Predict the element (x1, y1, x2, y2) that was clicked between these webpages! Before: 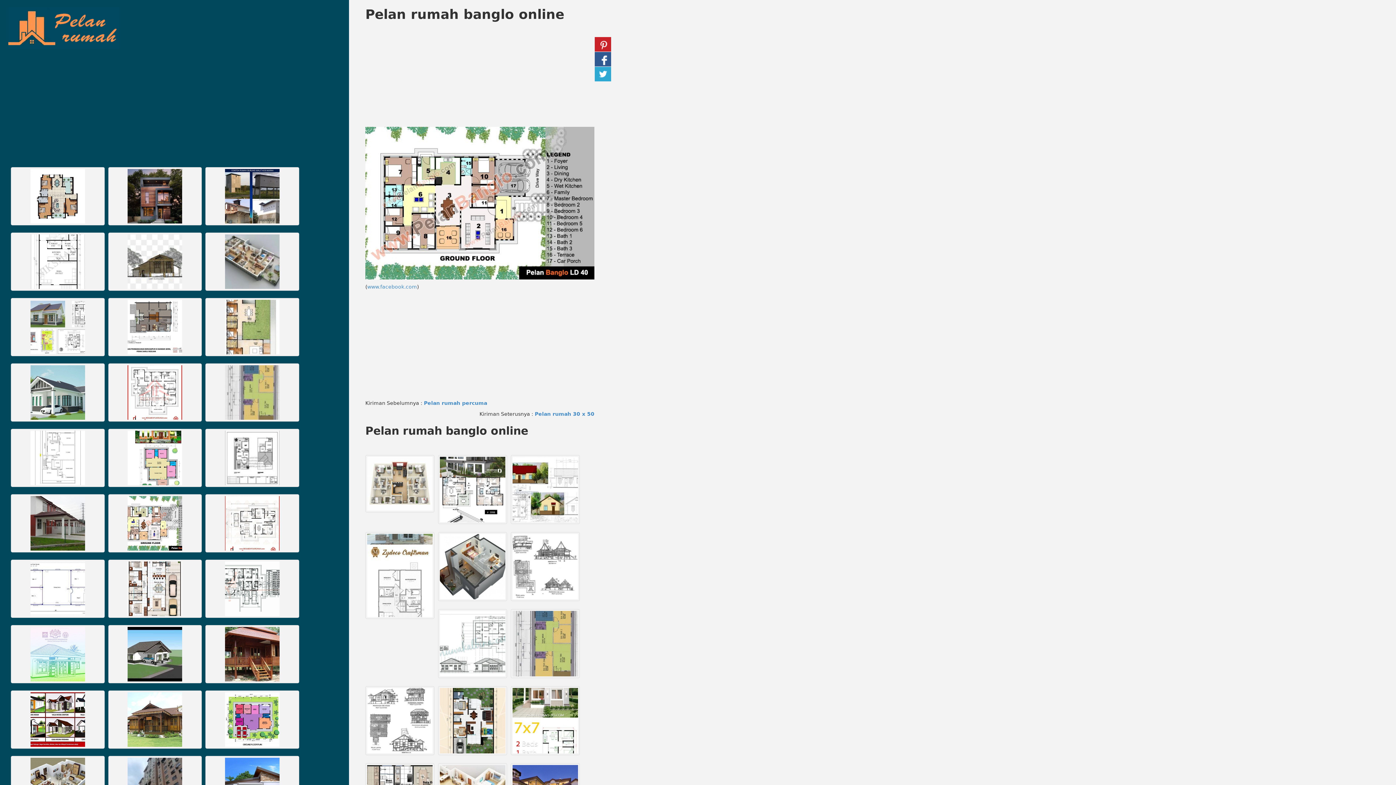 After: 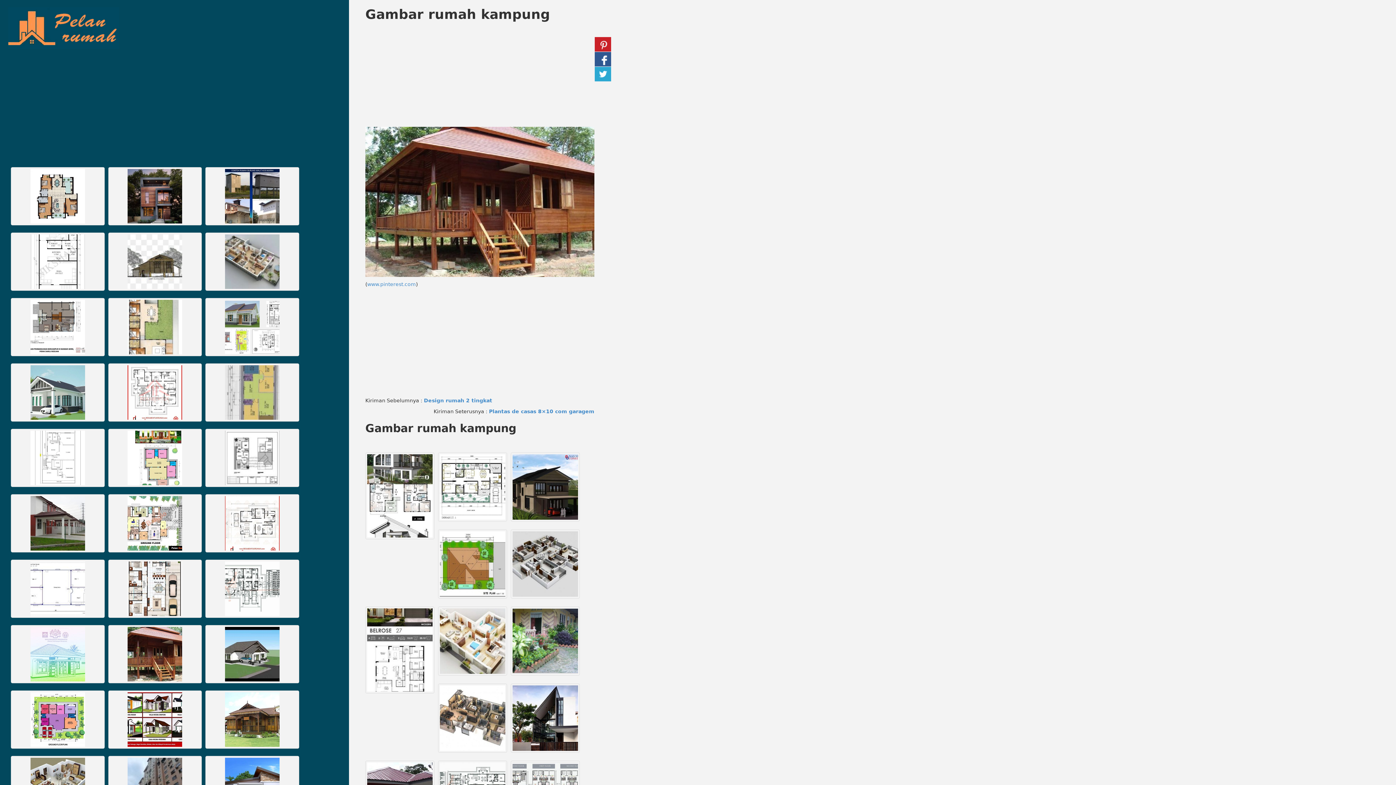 Action: bbox: (205, 625, 299, 683)